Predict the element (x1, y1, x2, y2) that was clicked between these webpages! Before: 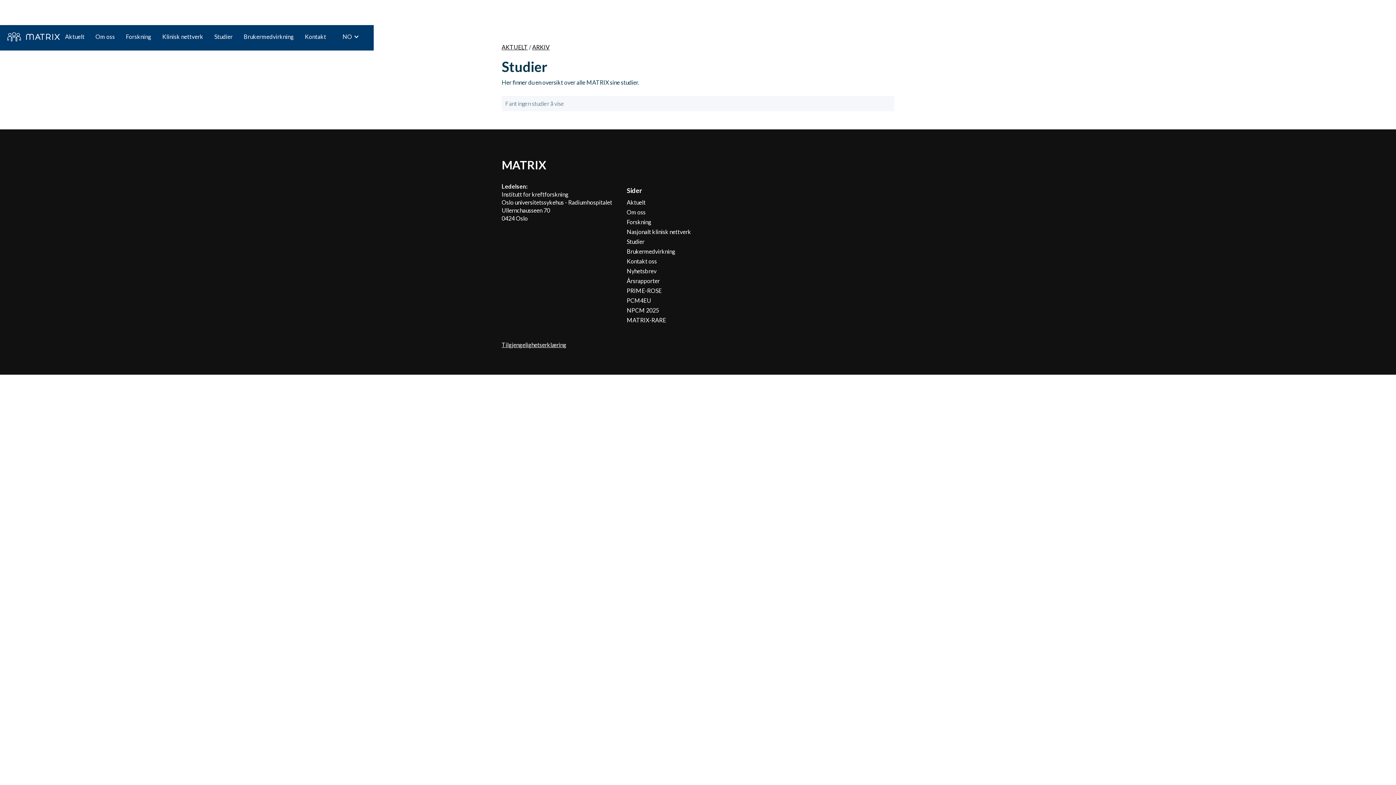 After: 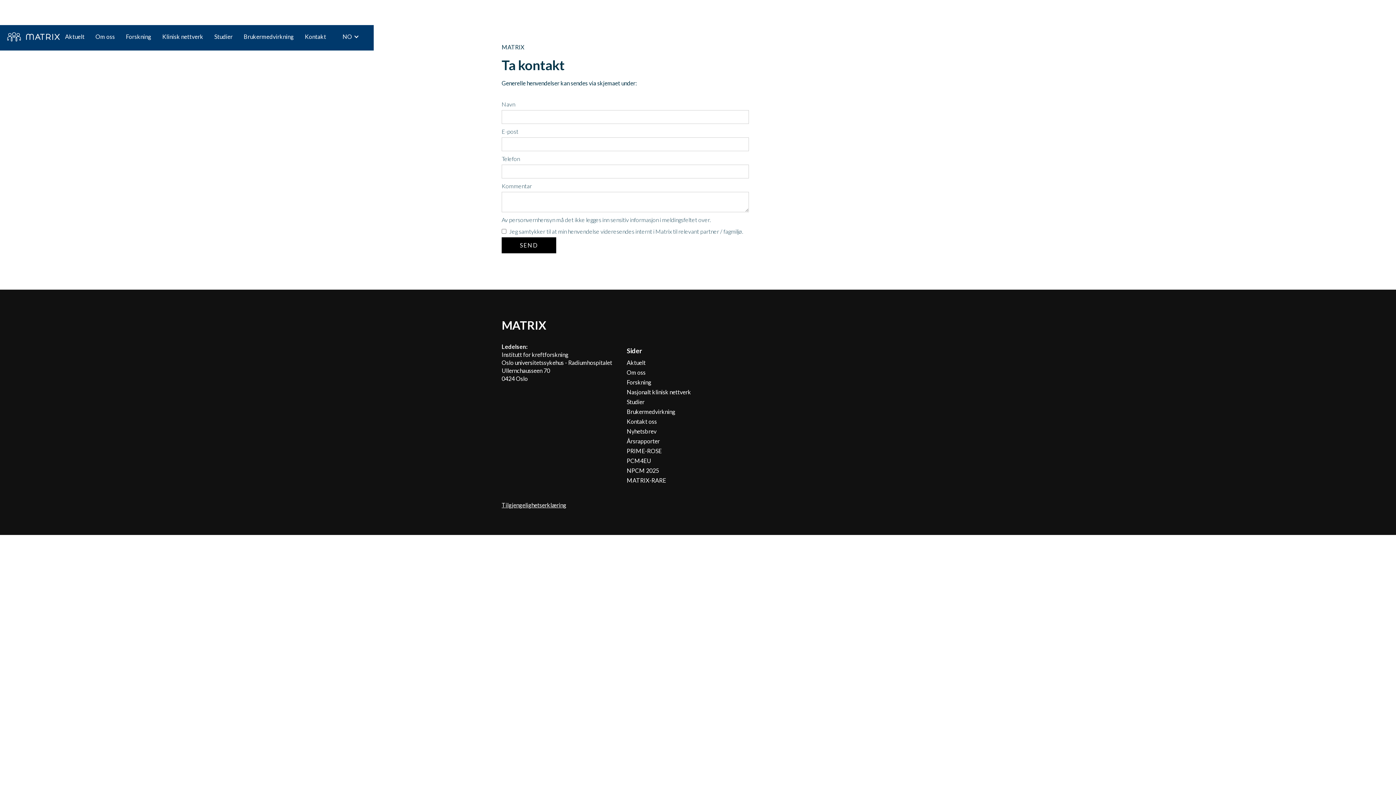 Action: label: Kontakt oss bbox: (626, 257, 744, 267)